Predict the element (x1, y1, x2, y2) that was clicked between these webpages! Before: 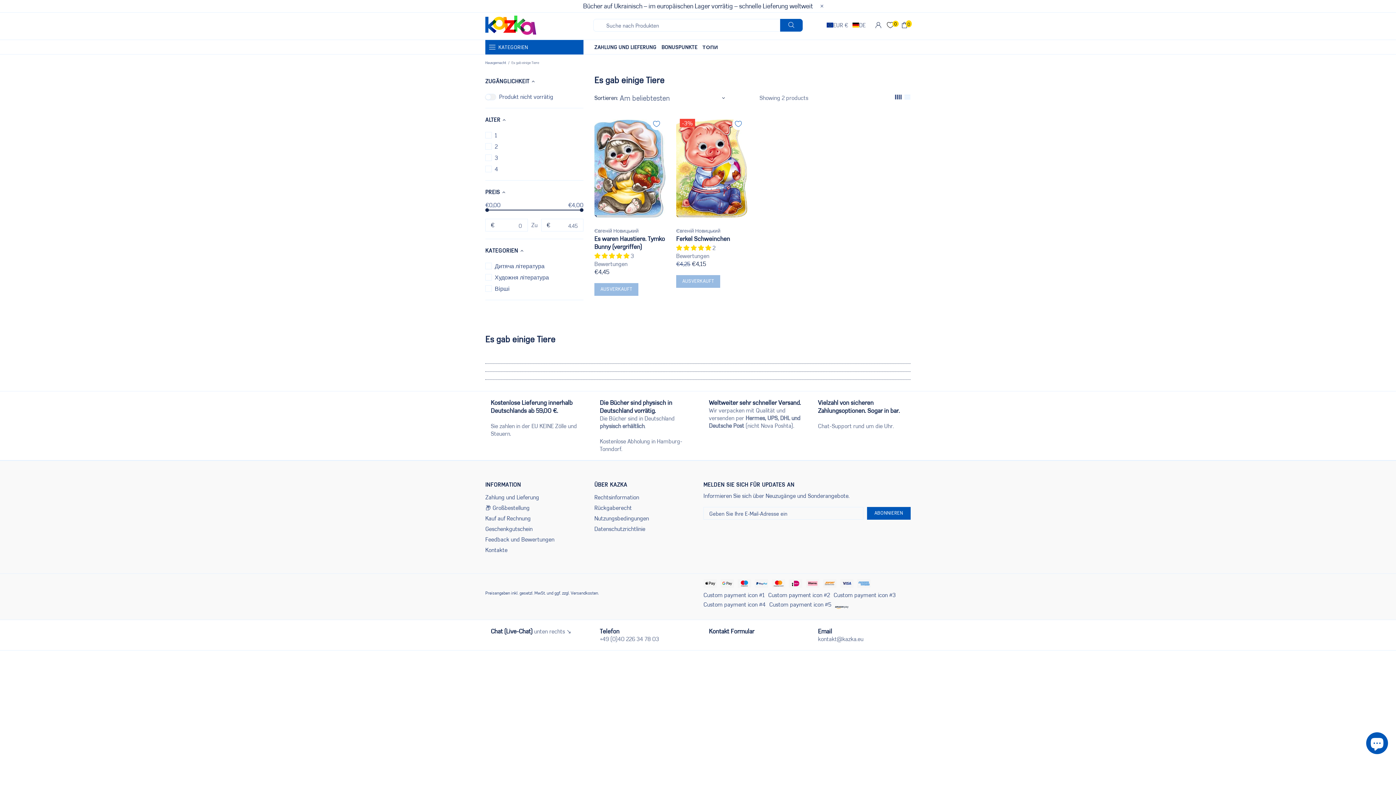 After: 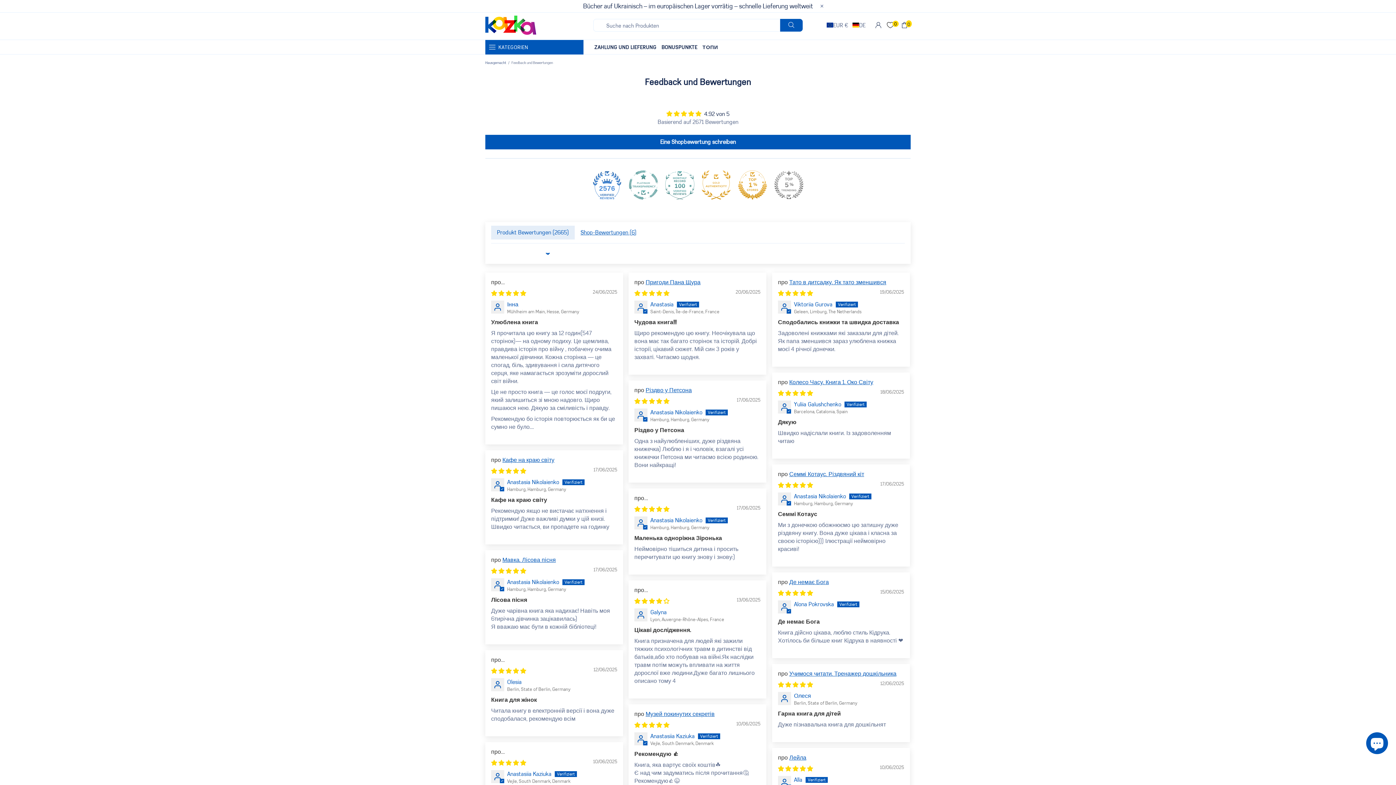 Action: bbox: (485, 535, 554, 543) label: Feedback und Bewertungen